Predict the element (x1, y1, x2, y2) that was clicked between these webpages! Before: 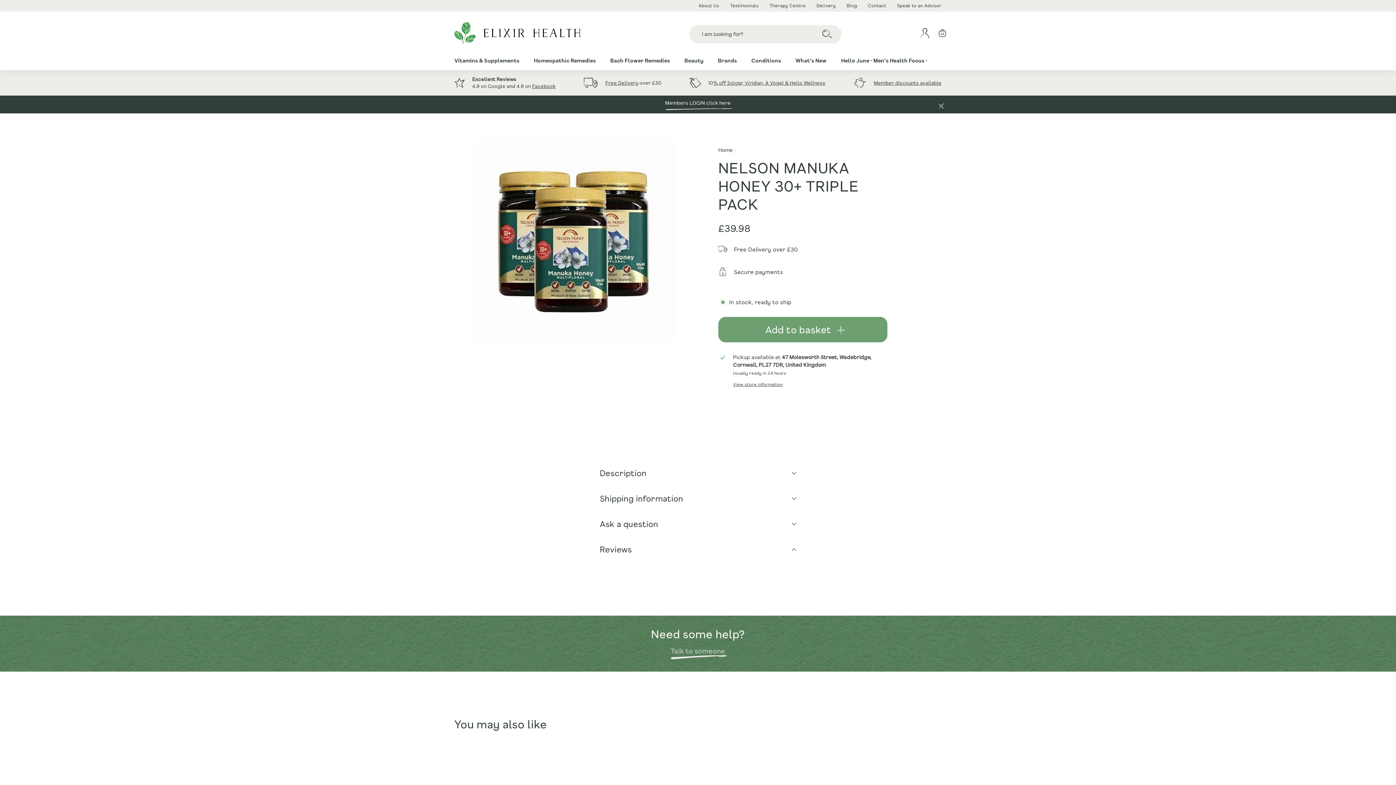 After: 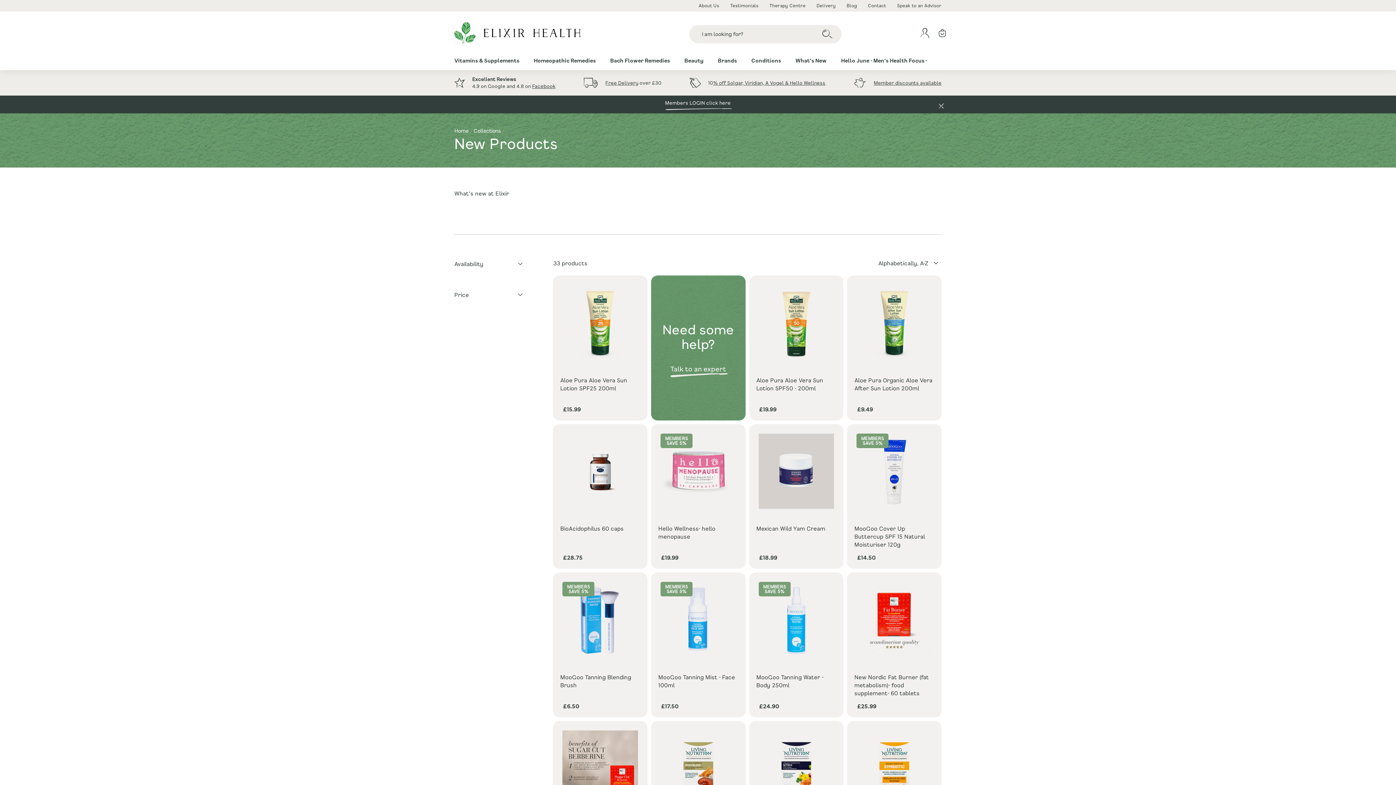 Action: bbox: (788, 50, 834, 70) label: What's New